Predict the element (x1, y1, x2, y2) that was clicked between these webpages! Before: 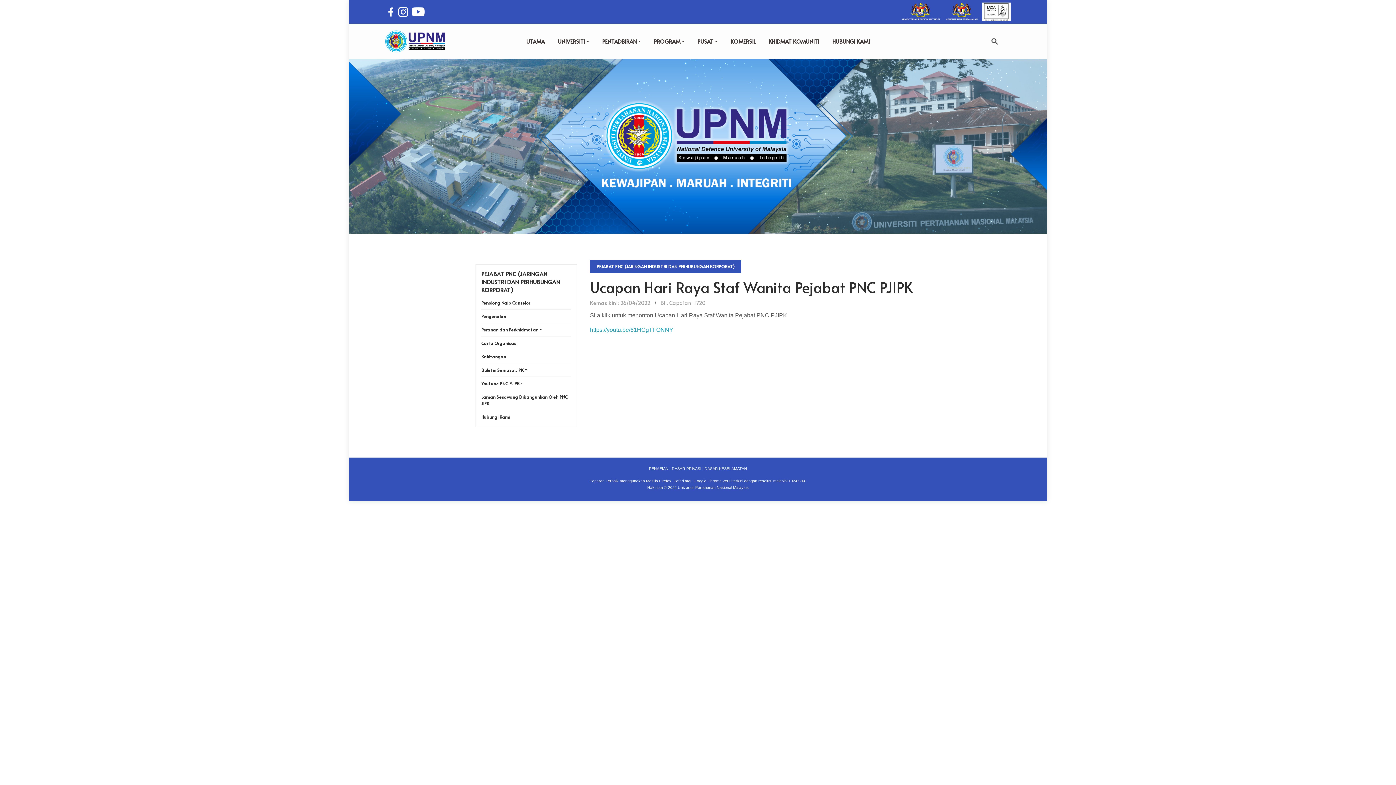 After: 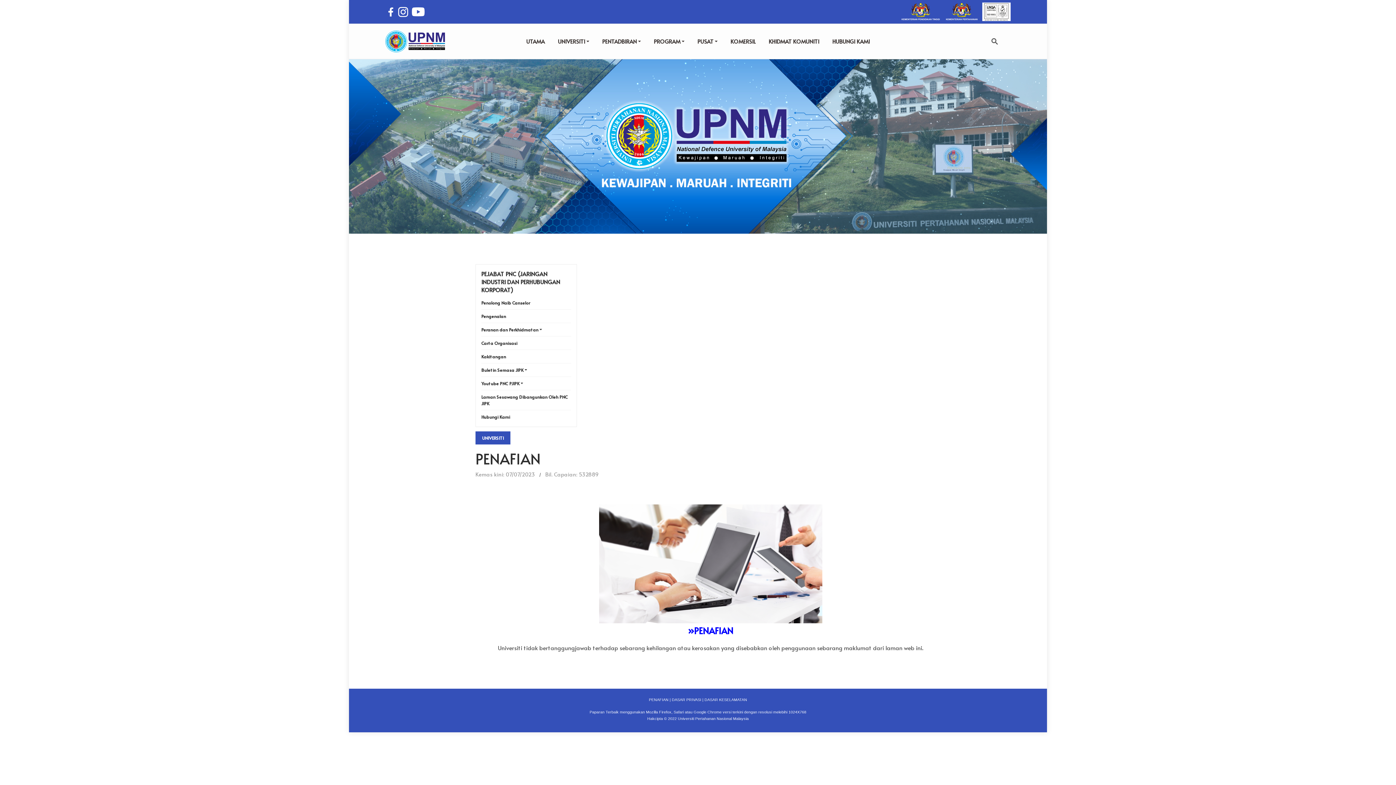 Action: bbox: (649, 466, 668, 470) label: PENAFIAN